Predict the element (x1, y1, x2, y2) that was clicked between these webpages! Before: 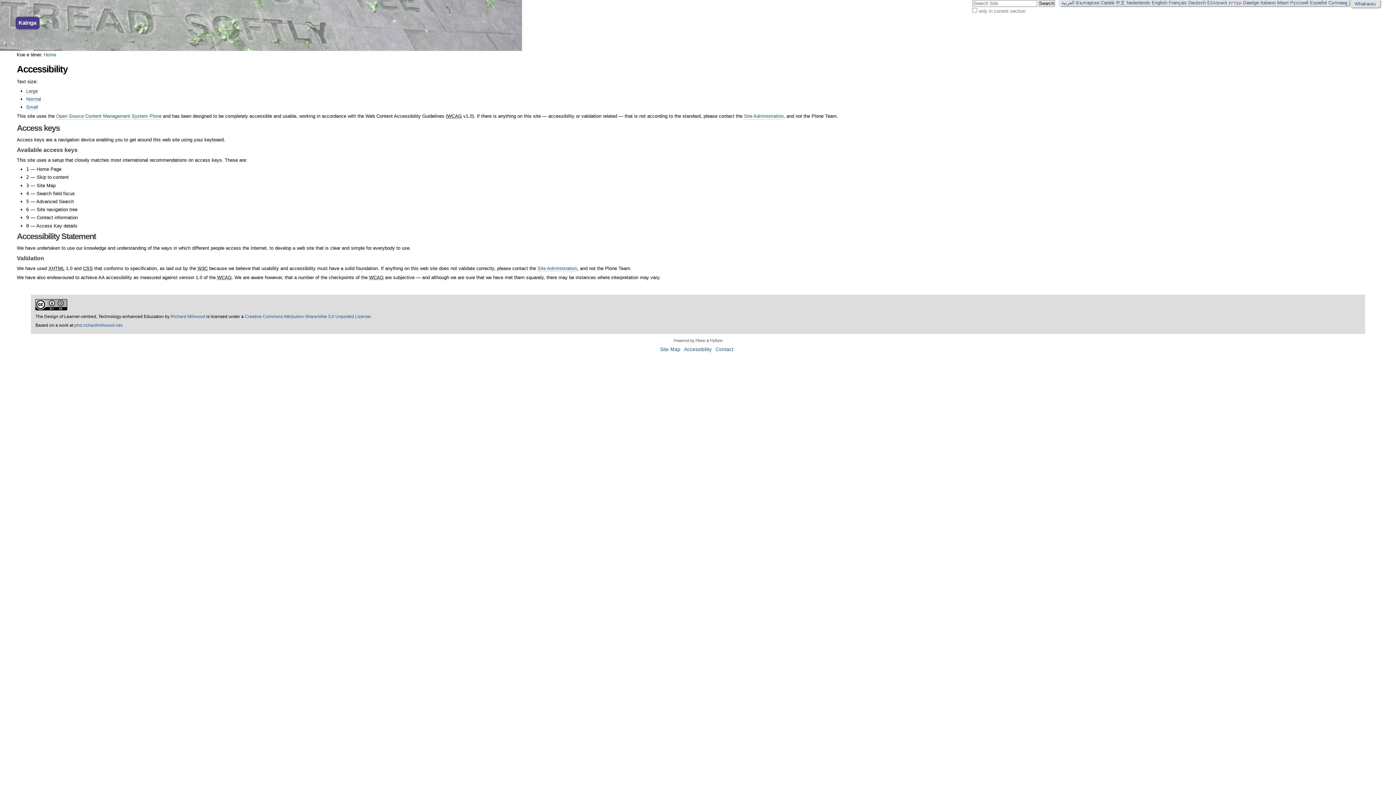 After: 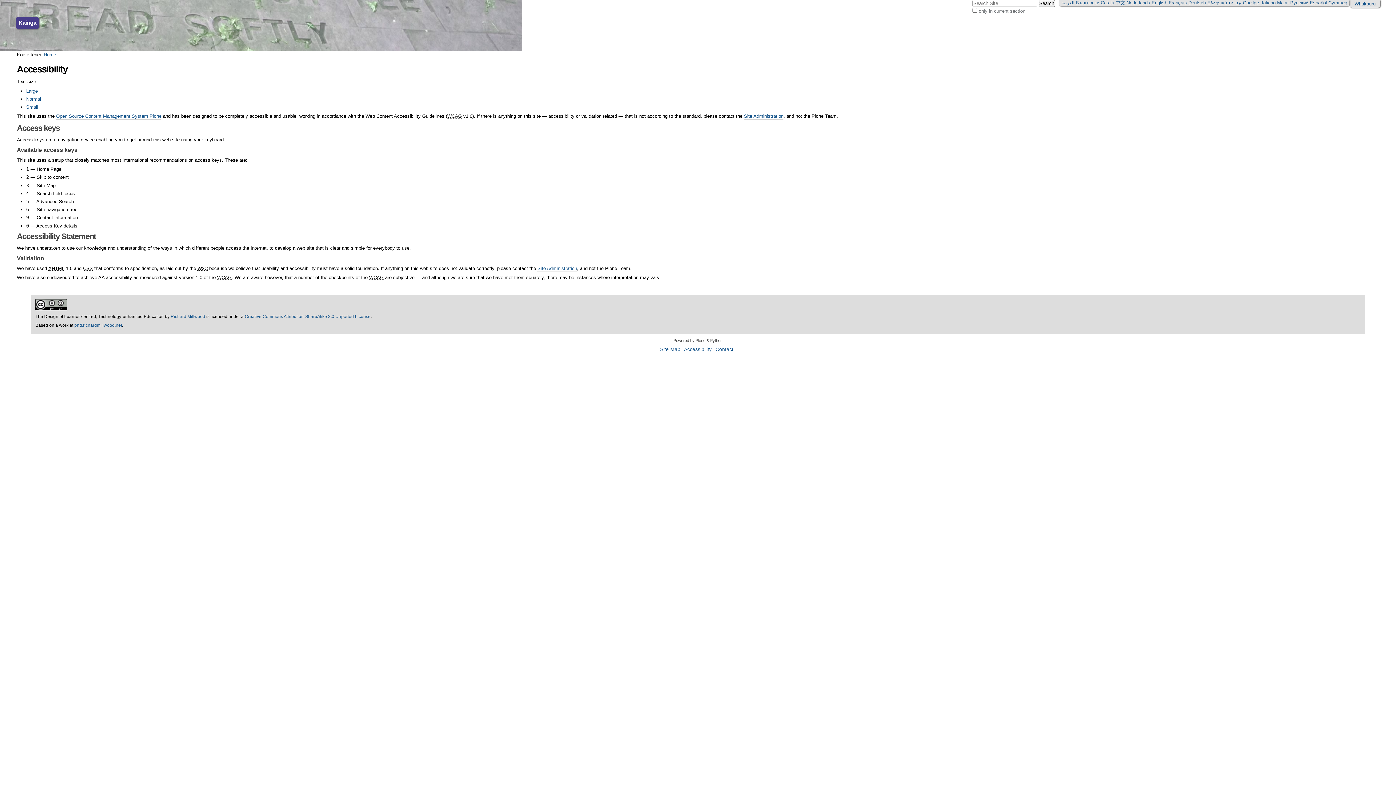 Action: label: Maori bbox: (1277, 0, 1289, 5)